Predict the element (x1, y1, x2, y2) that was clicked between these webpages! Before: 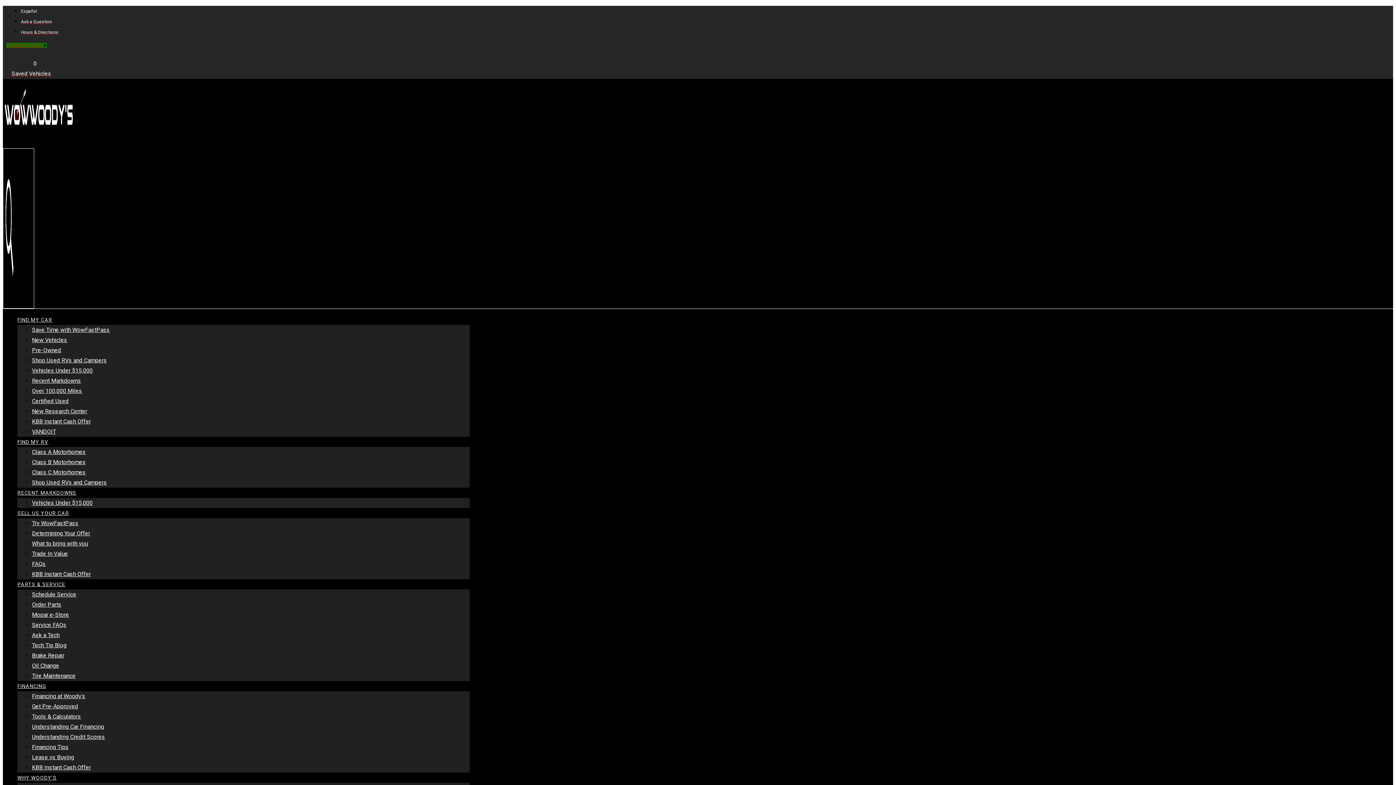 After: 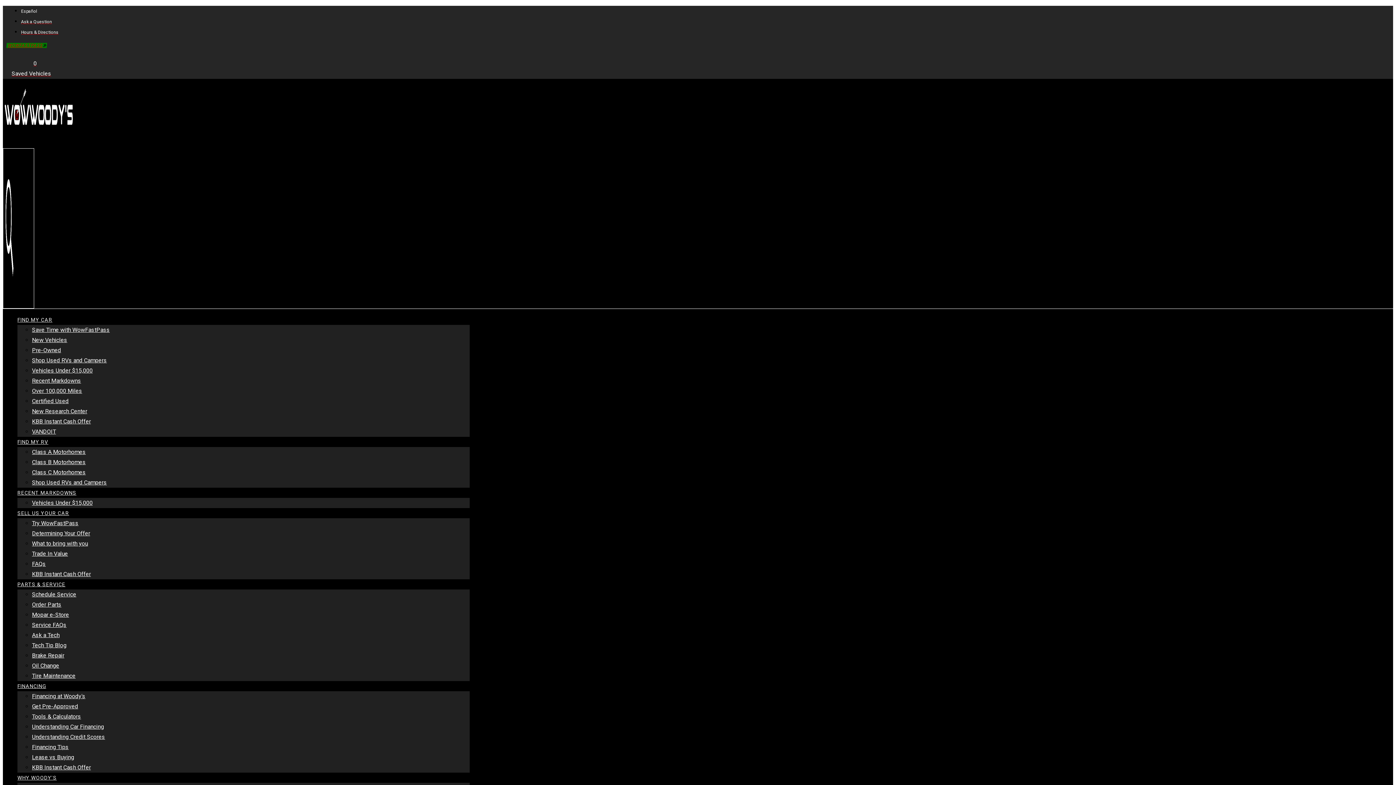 Action: label: PARTS & SERVICE bbox: (17, 575, 65, 594)